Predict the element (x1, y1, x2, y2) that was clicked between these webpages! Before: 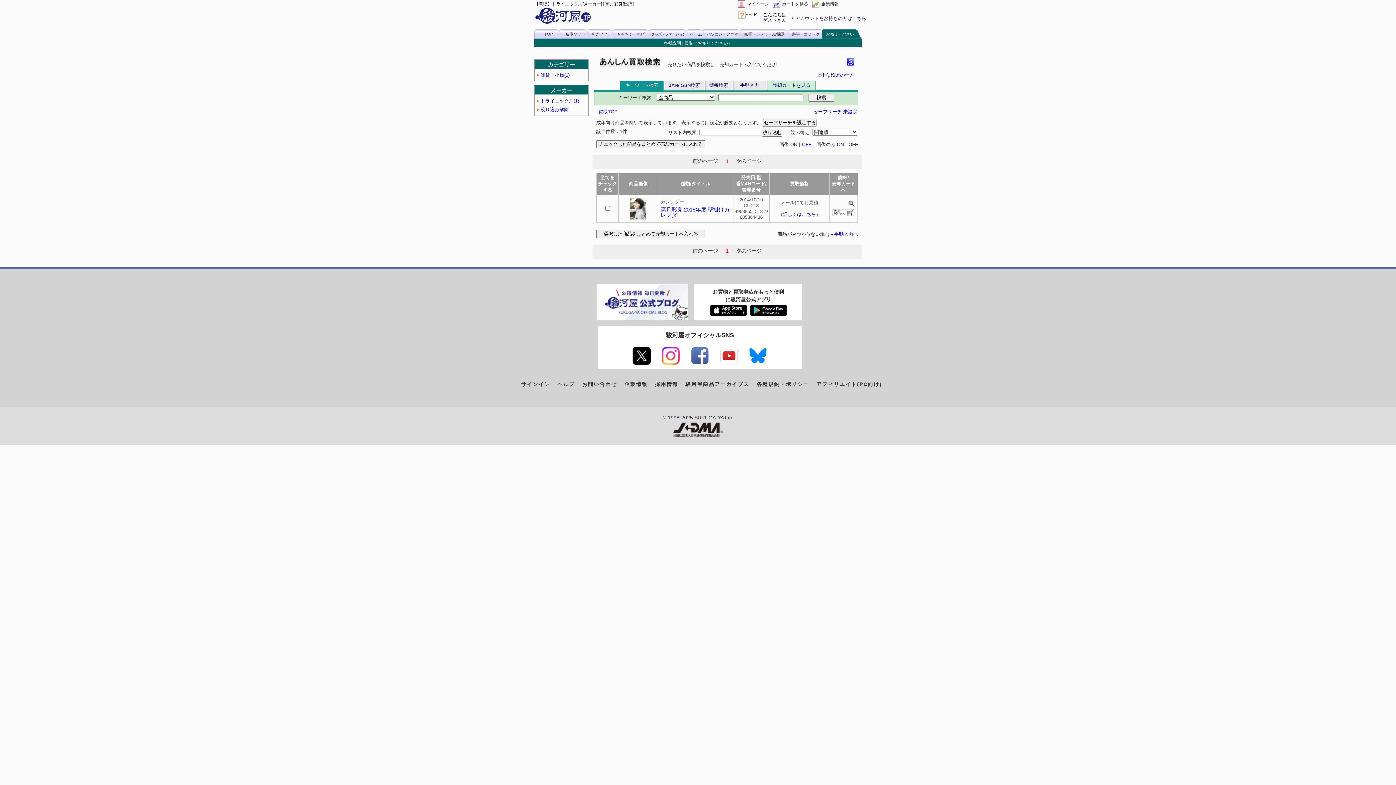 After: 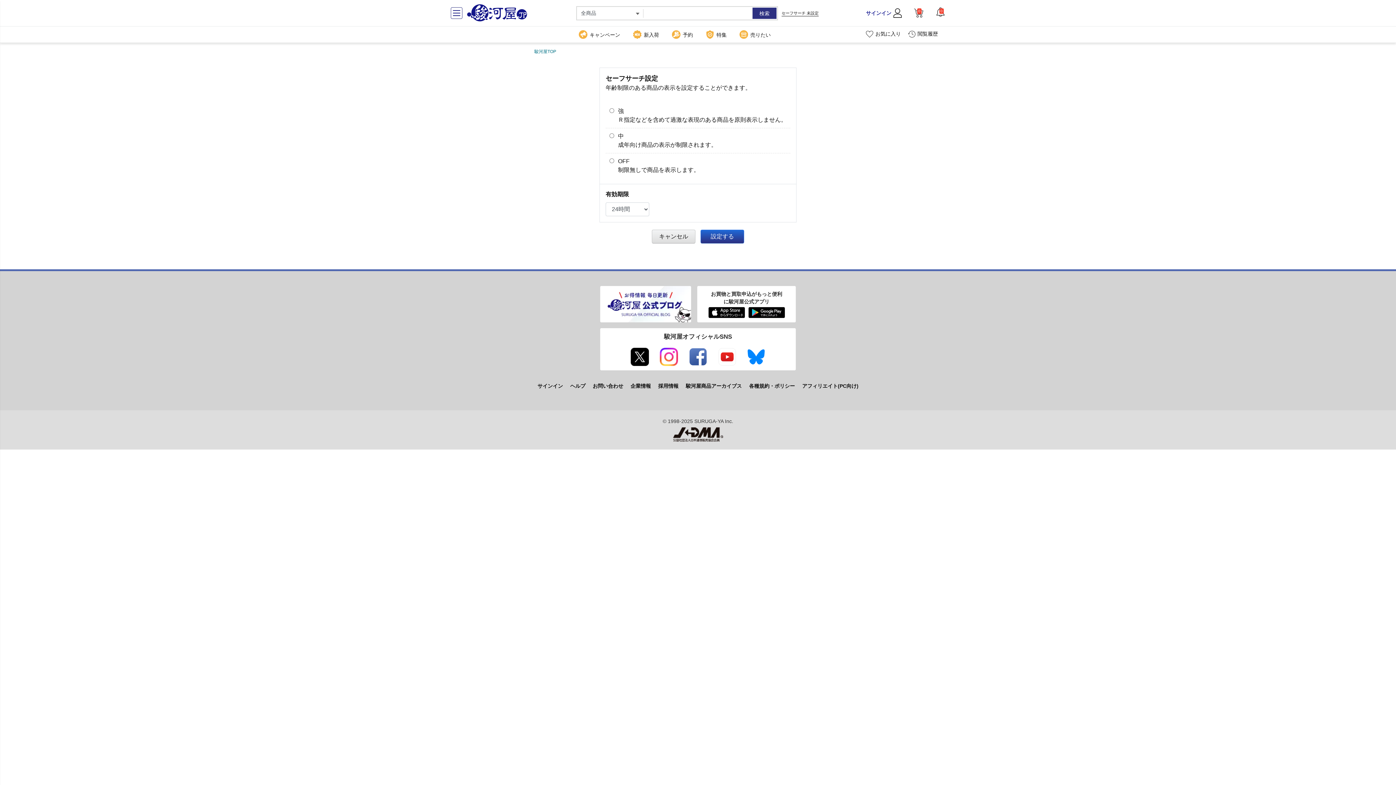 Action: bbox: (813, 109, 857, 114) label: セーフサーチ 未設定